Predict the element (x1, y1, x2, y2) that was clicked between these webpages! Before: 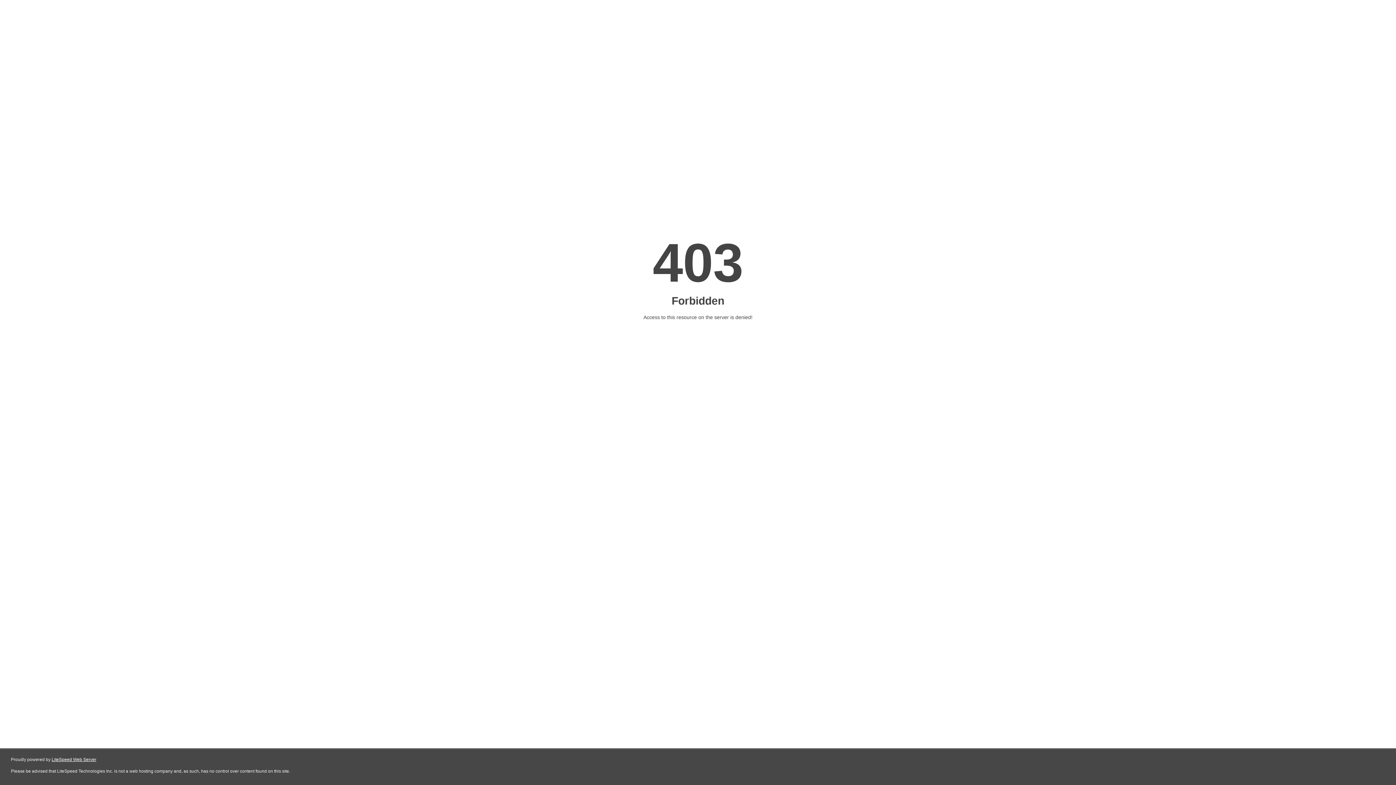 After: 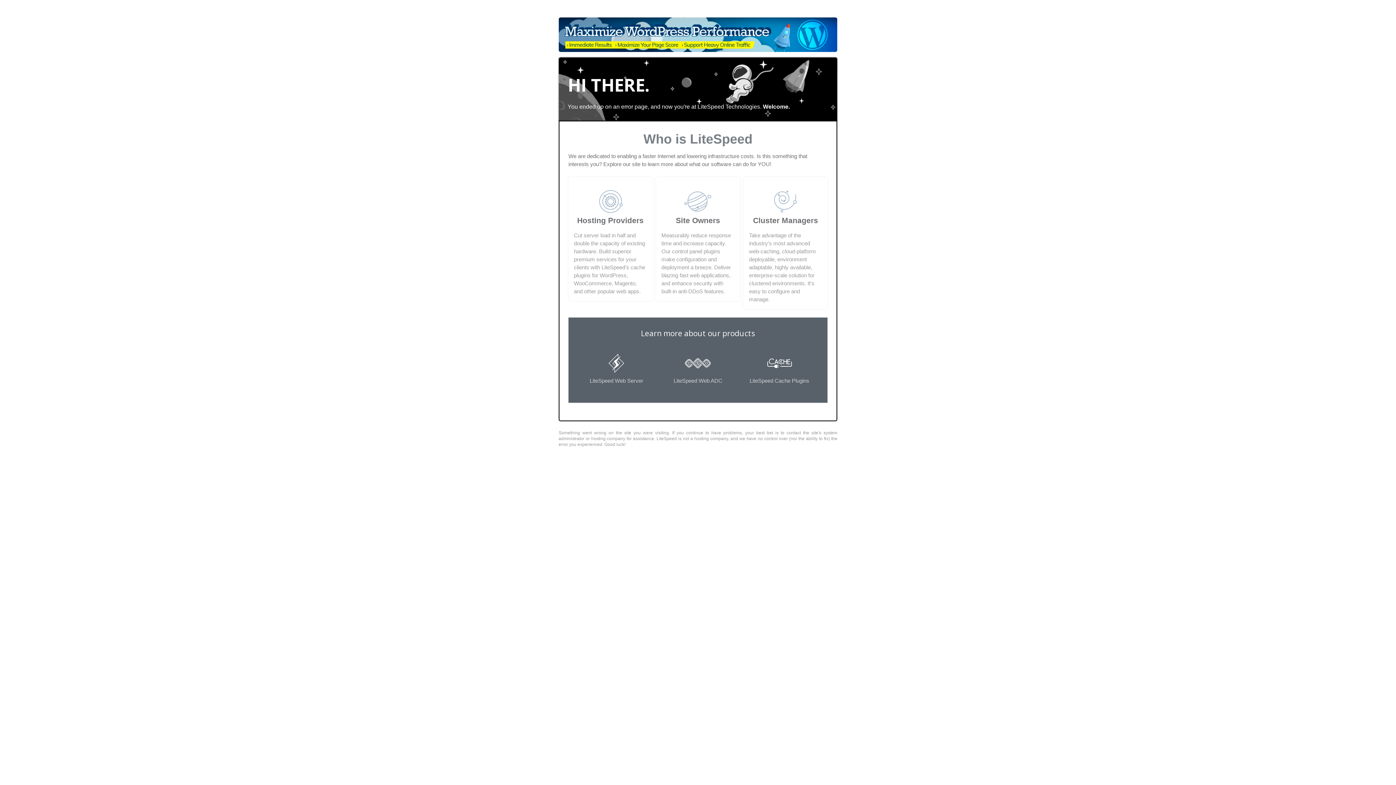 Action: label: LiteSpeed Web Server bbox: (51, 757, 96, 762)